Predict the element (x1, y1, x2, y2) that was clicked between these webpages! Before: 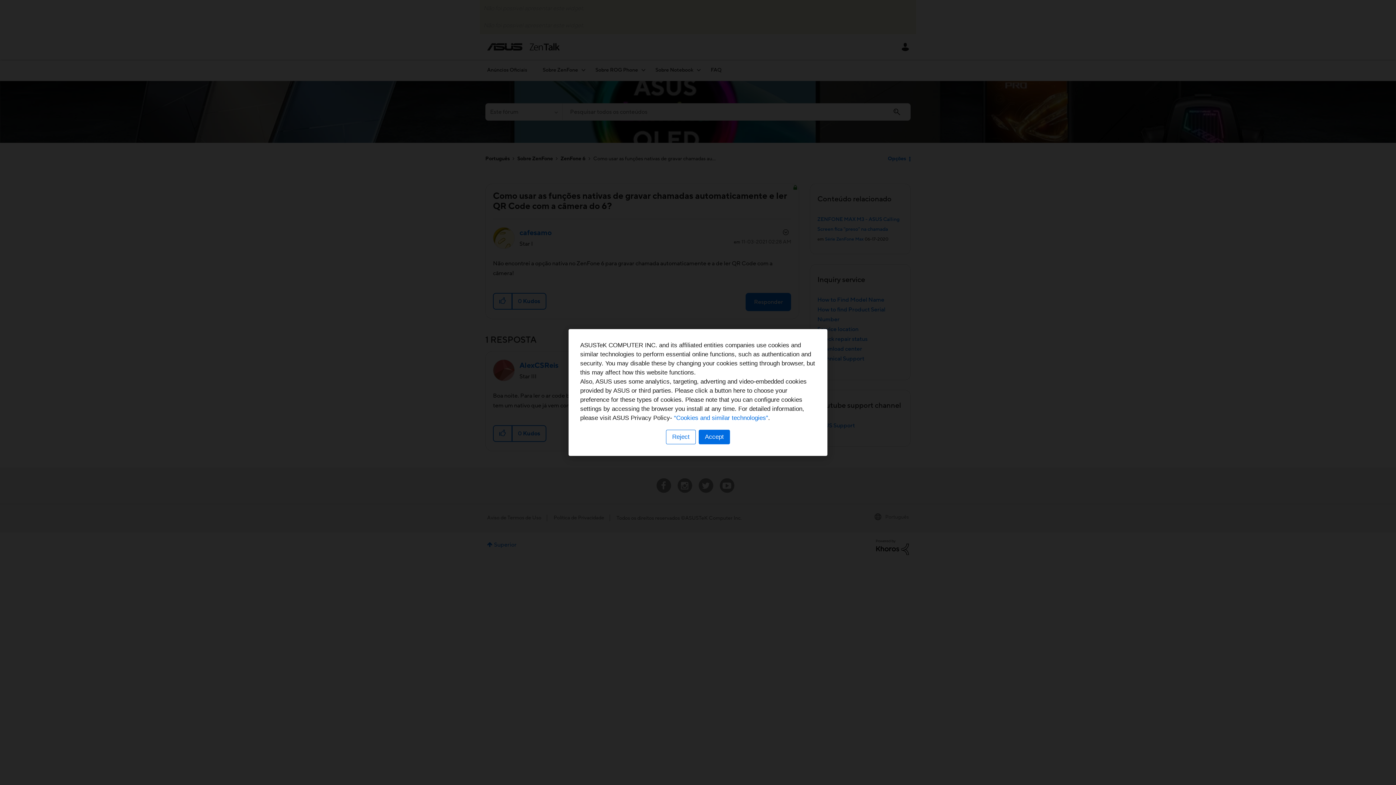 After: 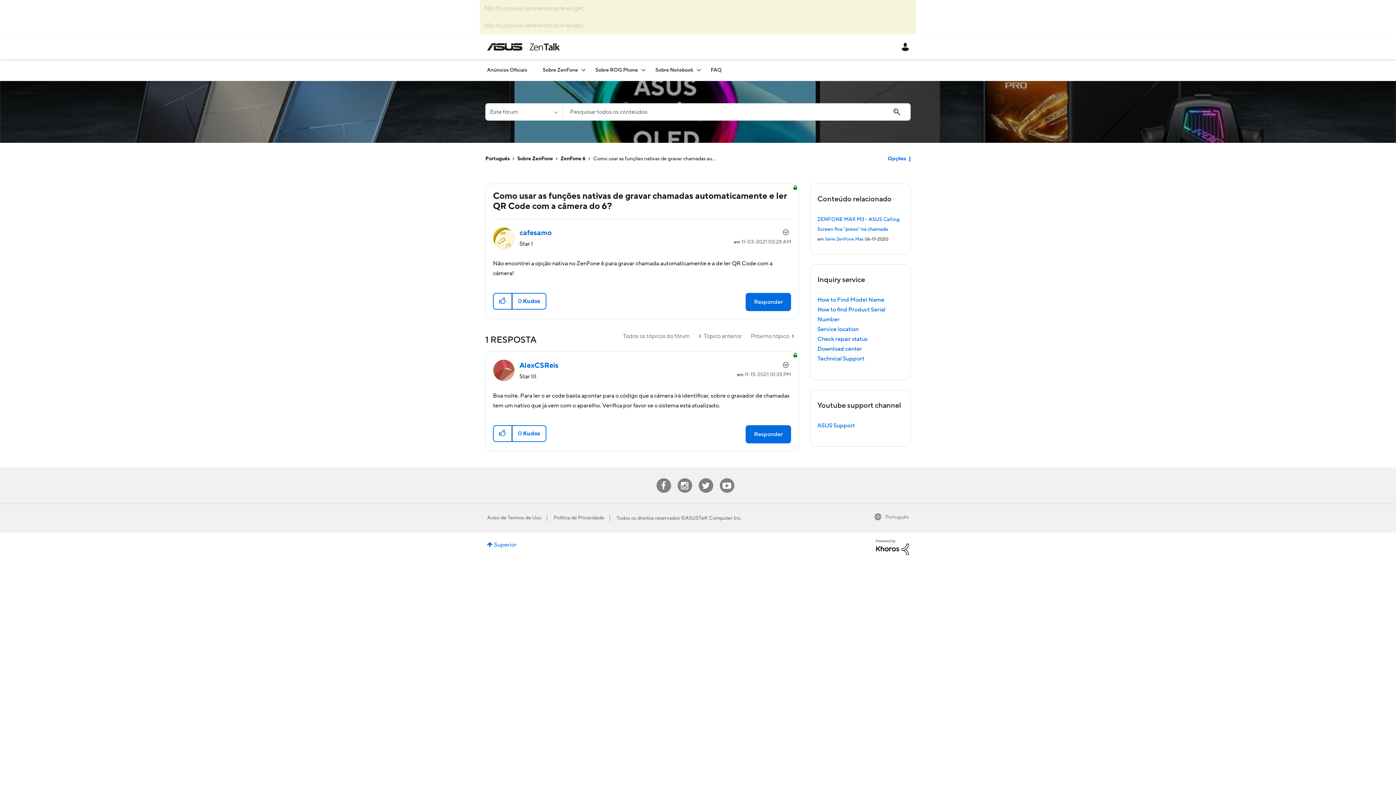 Action: bbox: (698, 430, 730, 444) label: Accept